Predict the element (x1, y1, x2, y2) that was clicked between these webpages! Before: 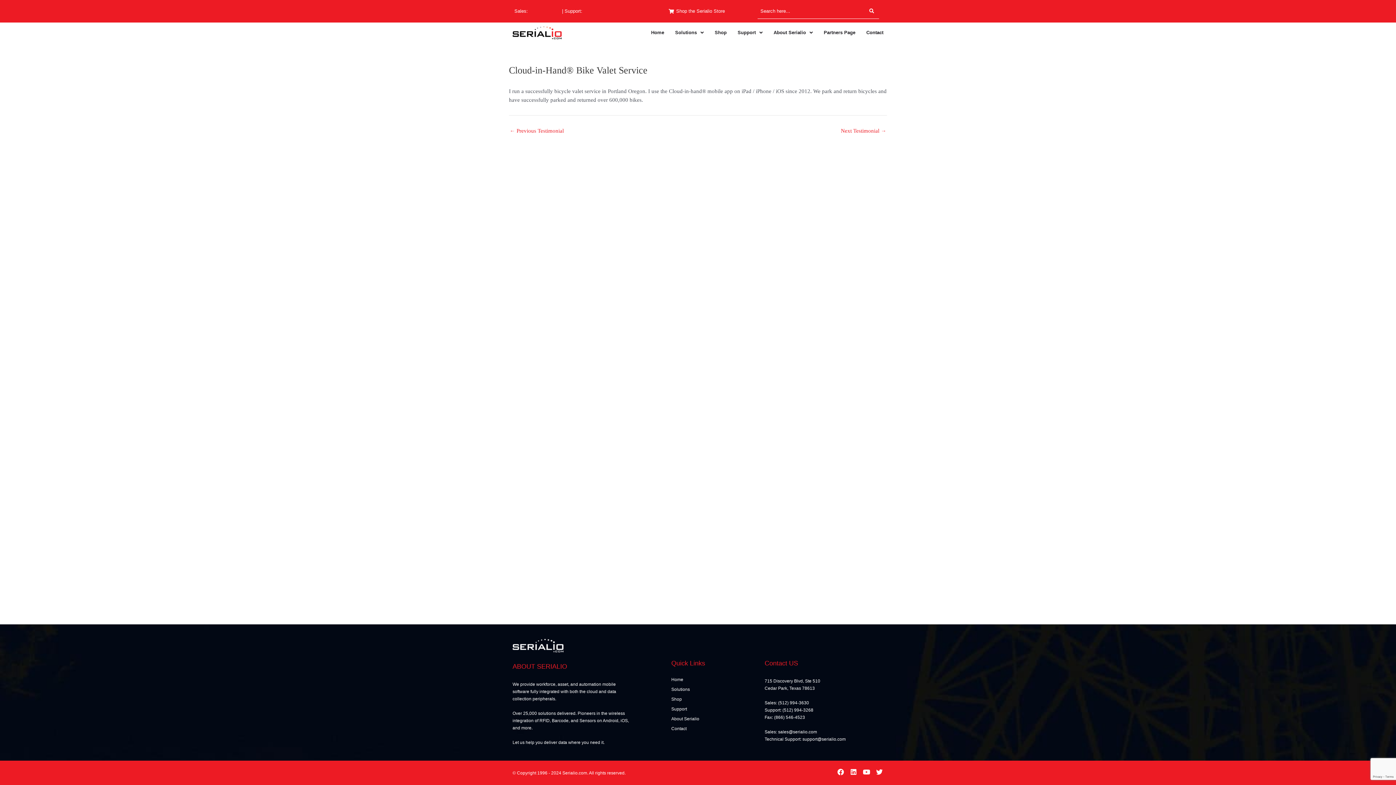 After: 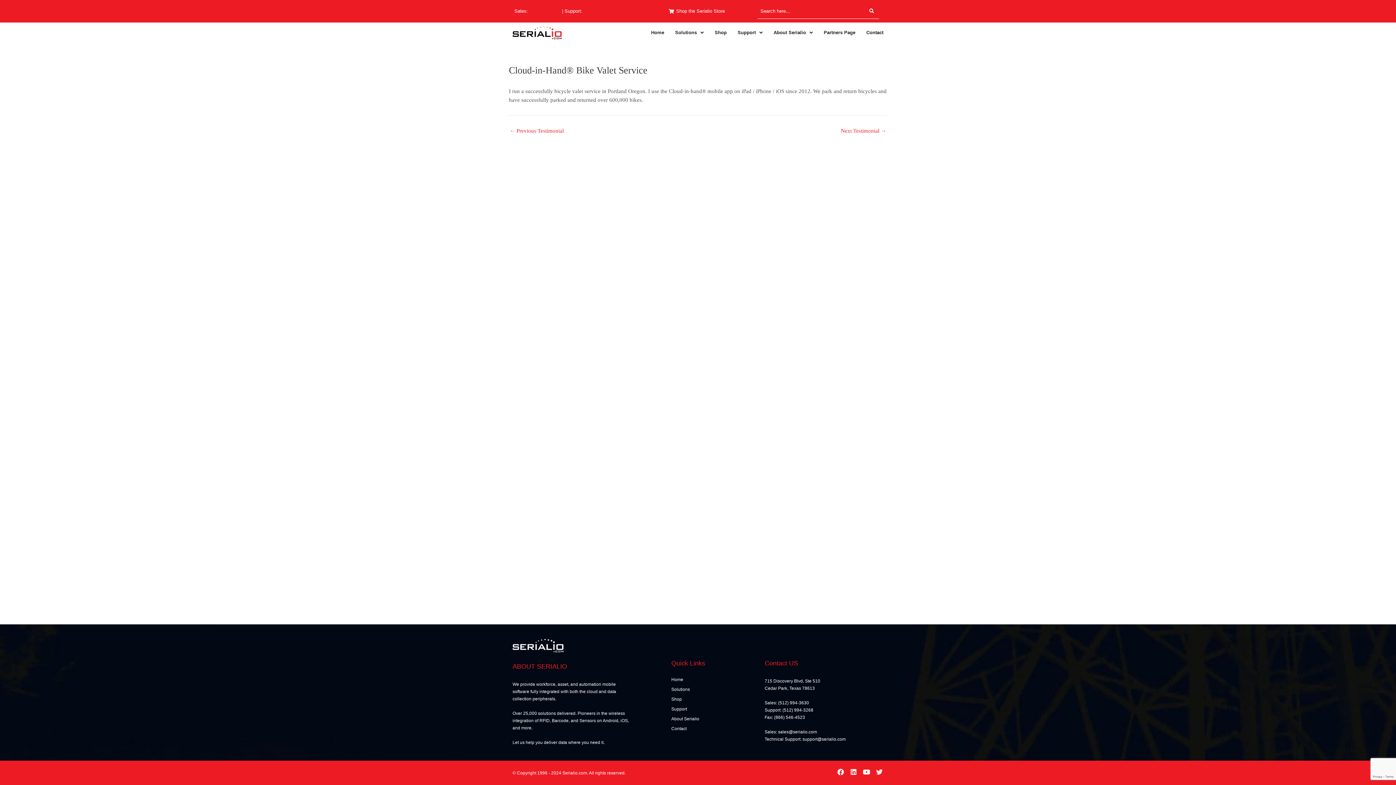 Action: bbox: (875, 768, 883, 776) label: Twitter